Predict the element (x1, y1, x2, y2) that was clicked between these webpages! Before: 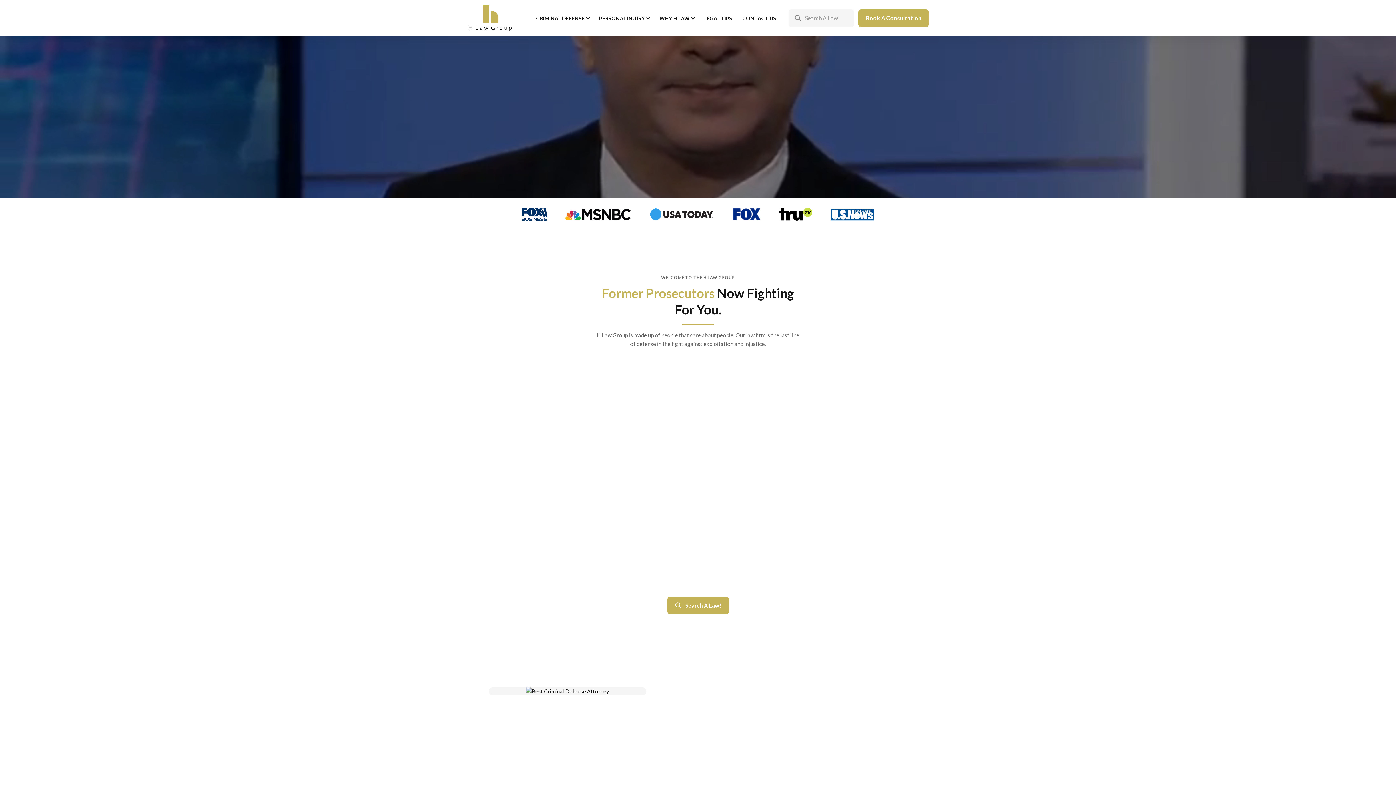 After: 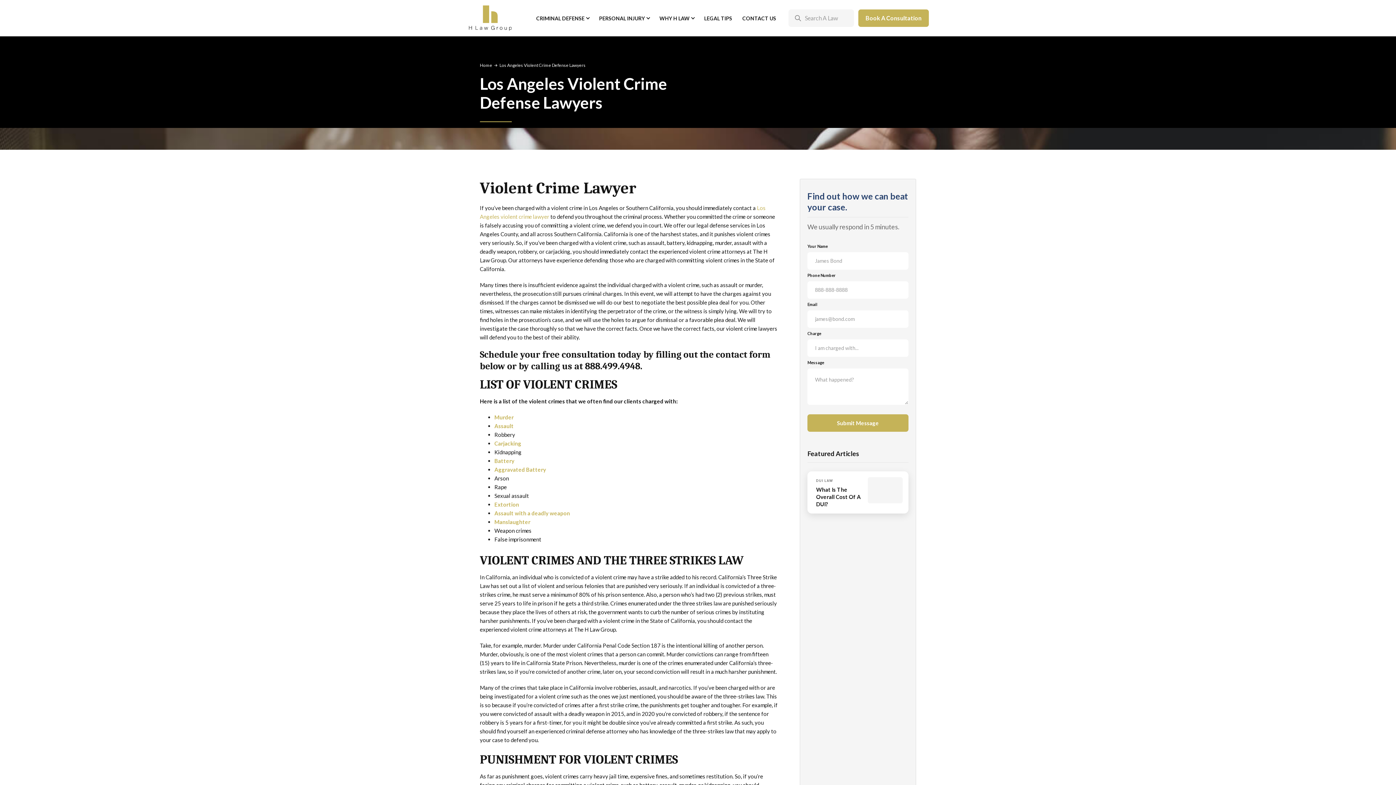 Action: label: Learn More bbox: (627, 444, 656, 457)